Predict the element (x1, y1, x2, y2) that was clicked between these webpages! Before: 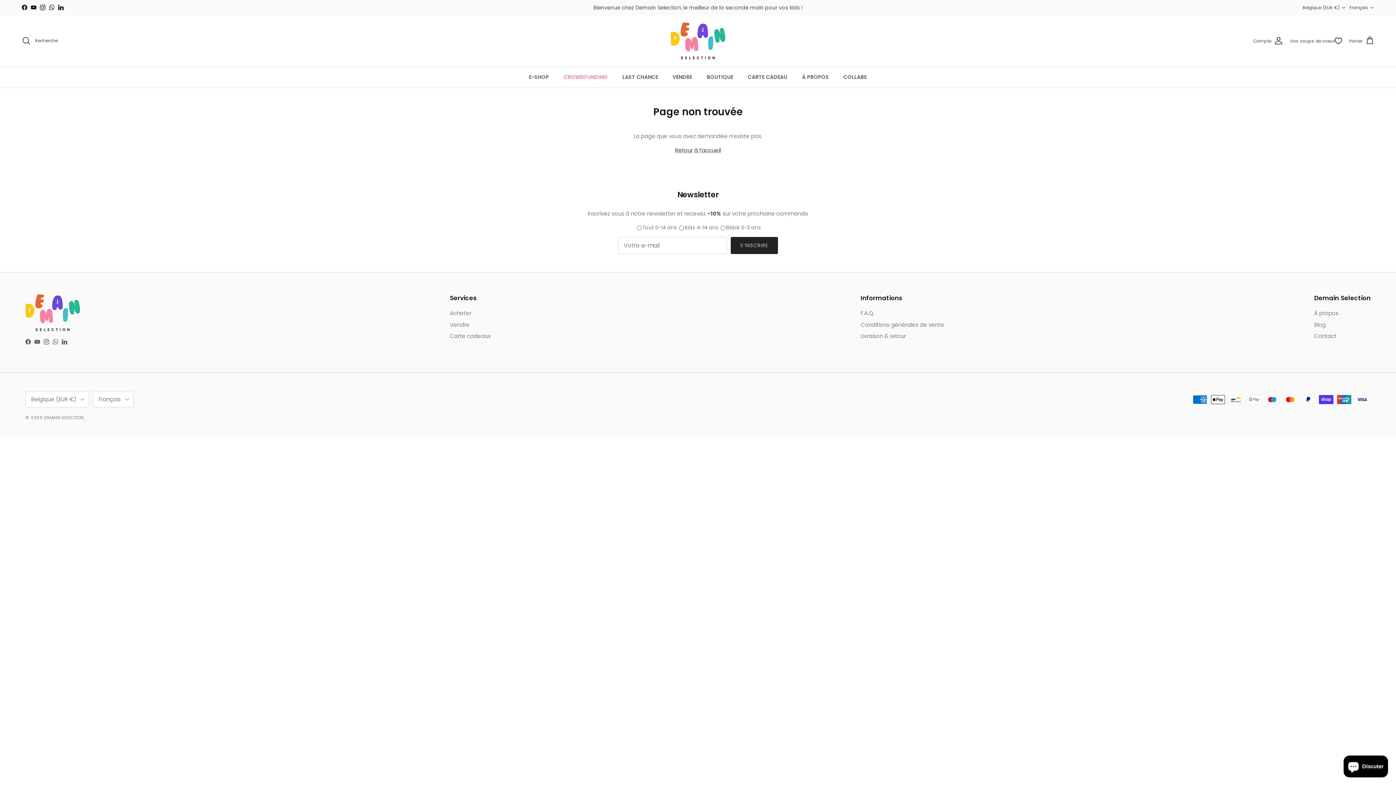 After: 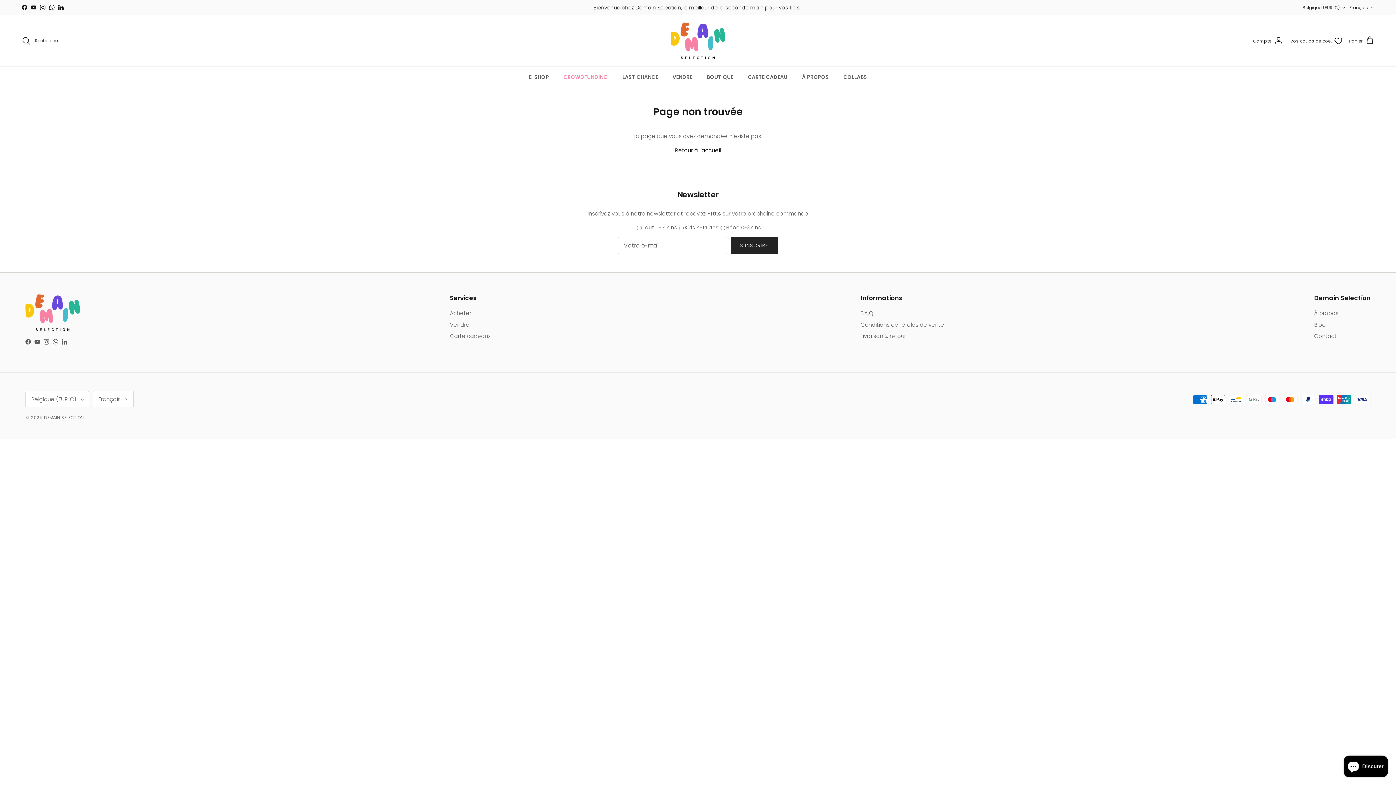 Action: bbox: (49, 4, 54, 10) label: WhatsApp